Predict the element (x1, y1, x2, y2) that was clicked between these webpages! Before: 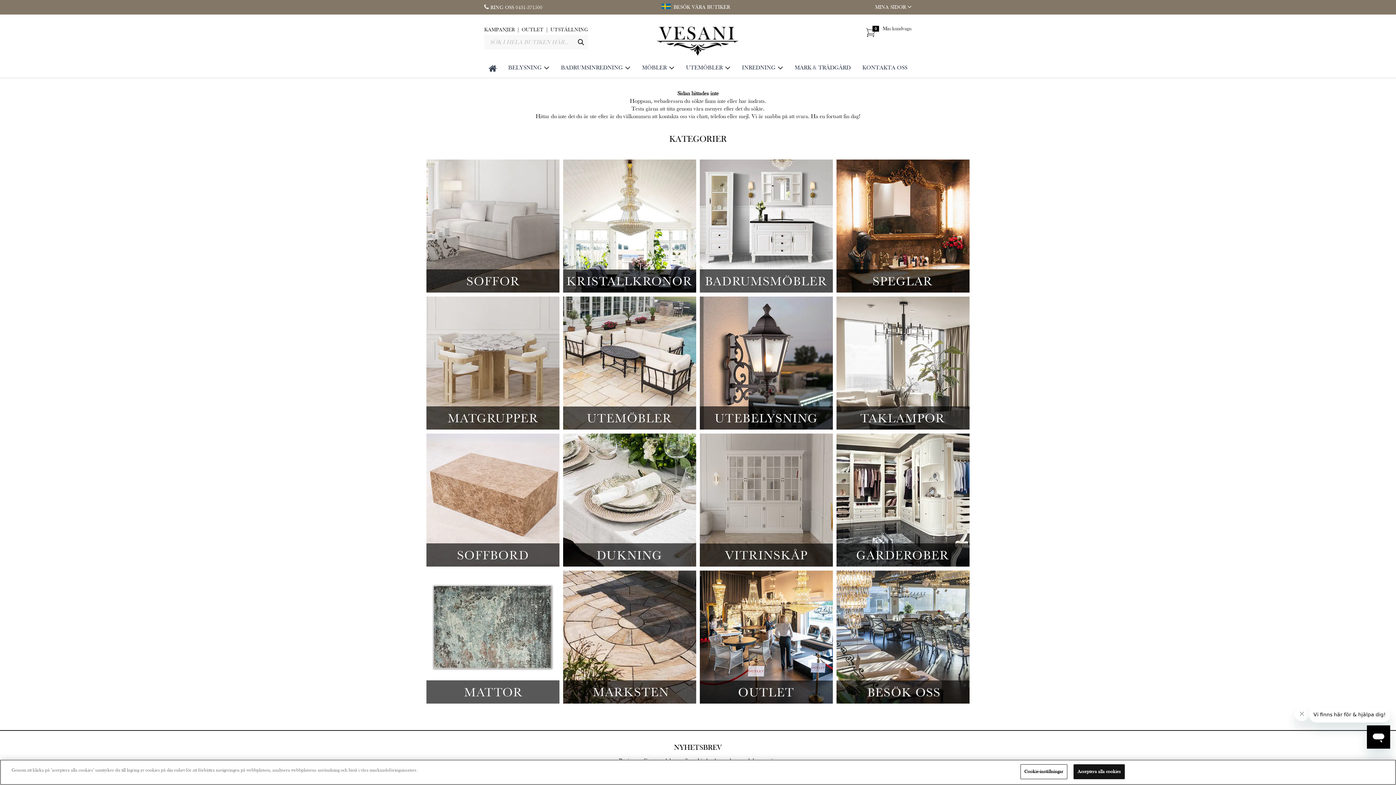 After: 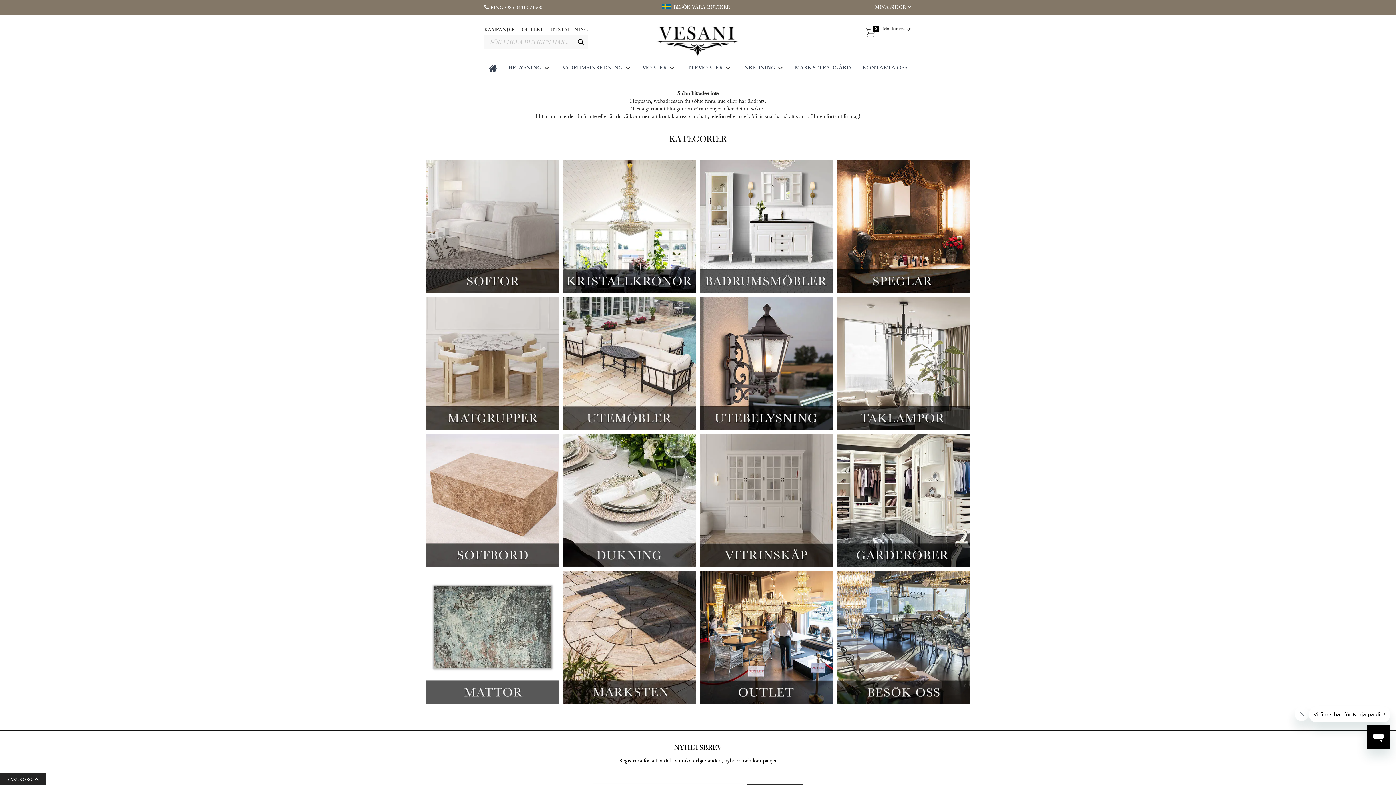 Action: label: Acceptera alla cookies bbox: (1073, 764, 1125, 779)